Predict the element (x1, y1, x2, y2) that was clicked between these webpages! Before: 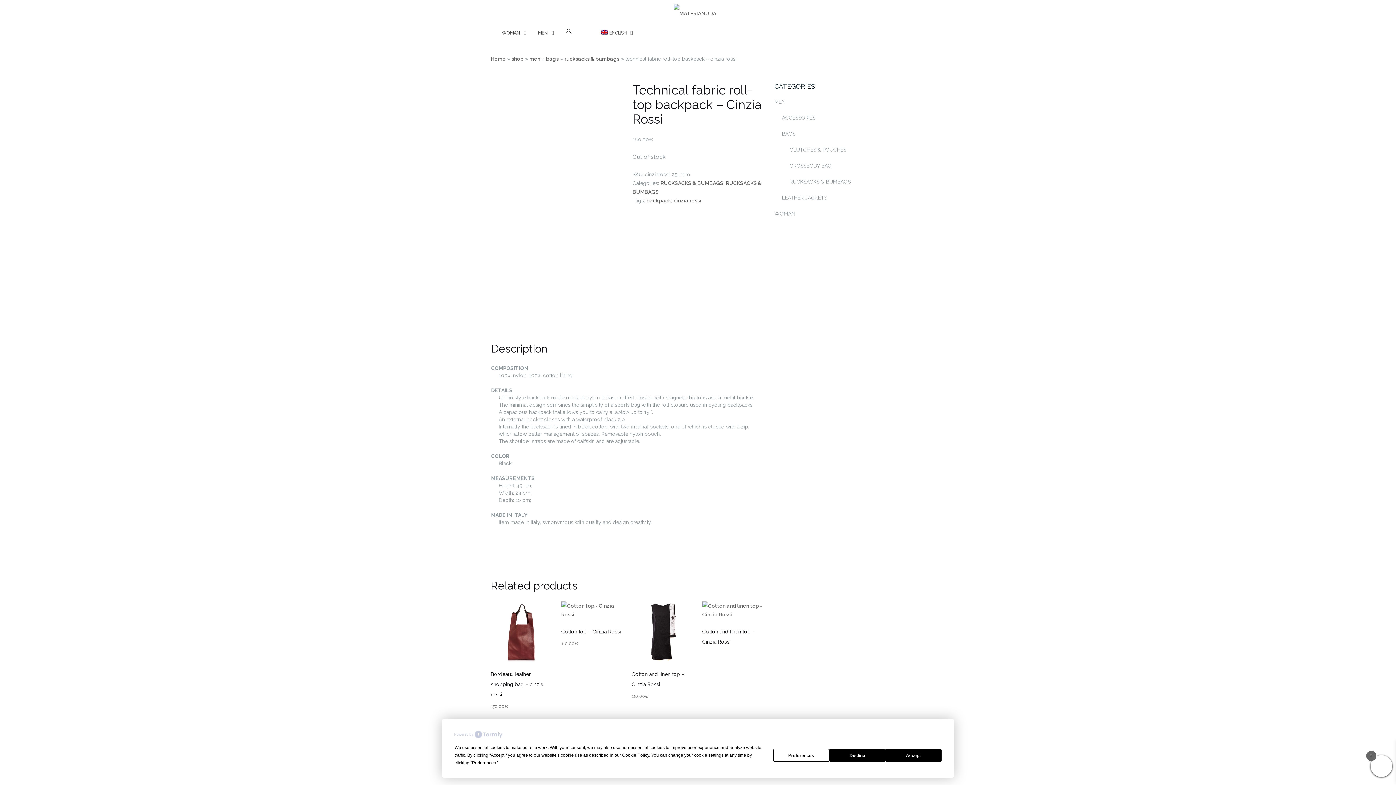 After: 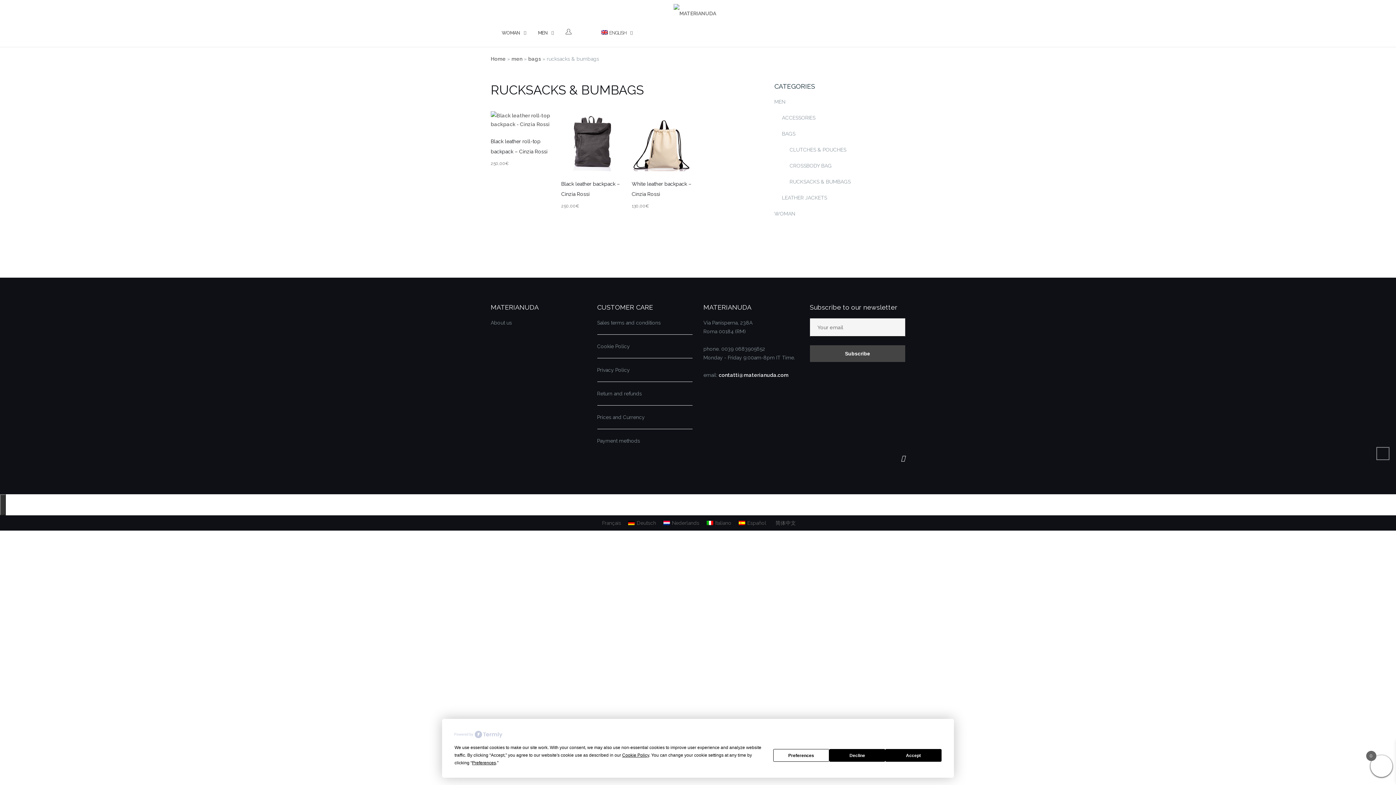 Action: label: RUCKSACKS & BUMBAGS bbox: (789, 178, 850, 184)